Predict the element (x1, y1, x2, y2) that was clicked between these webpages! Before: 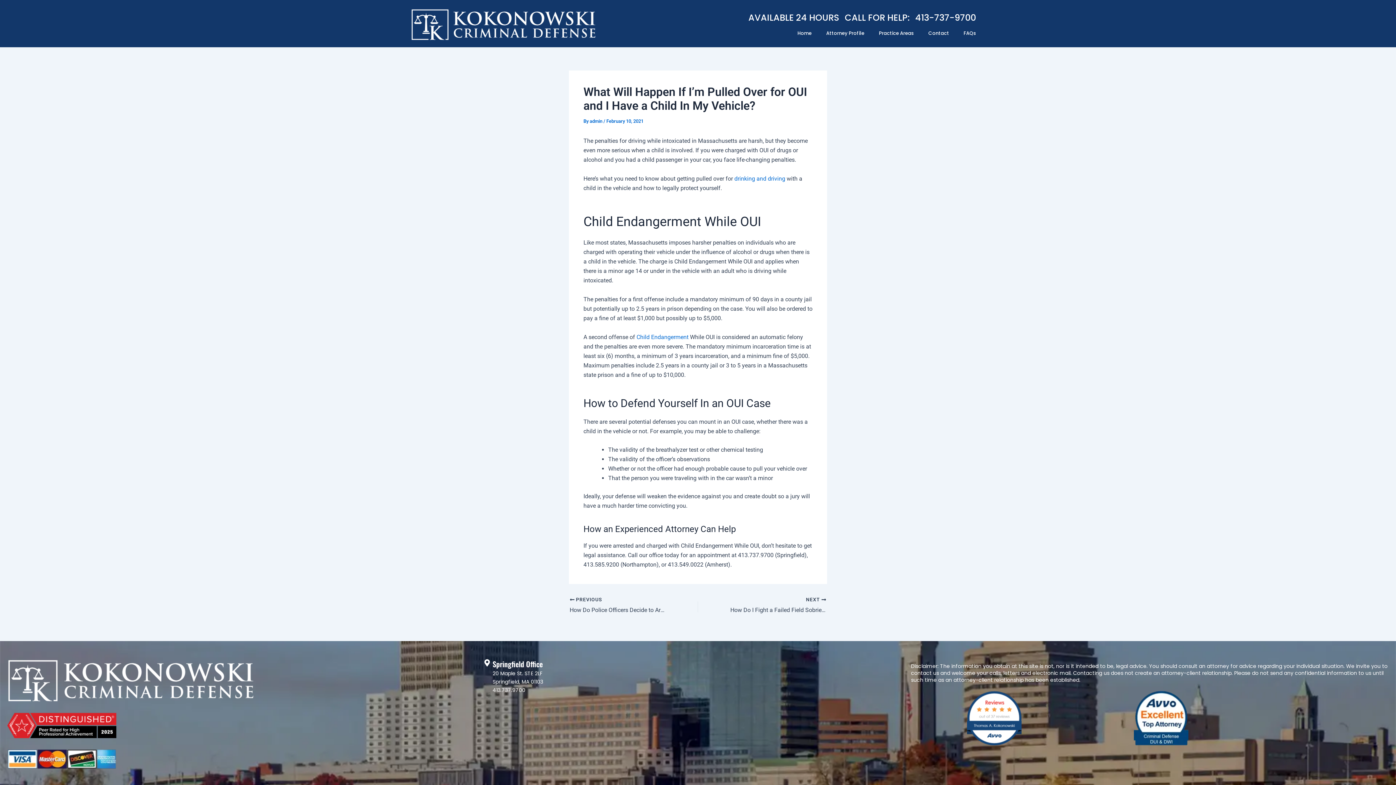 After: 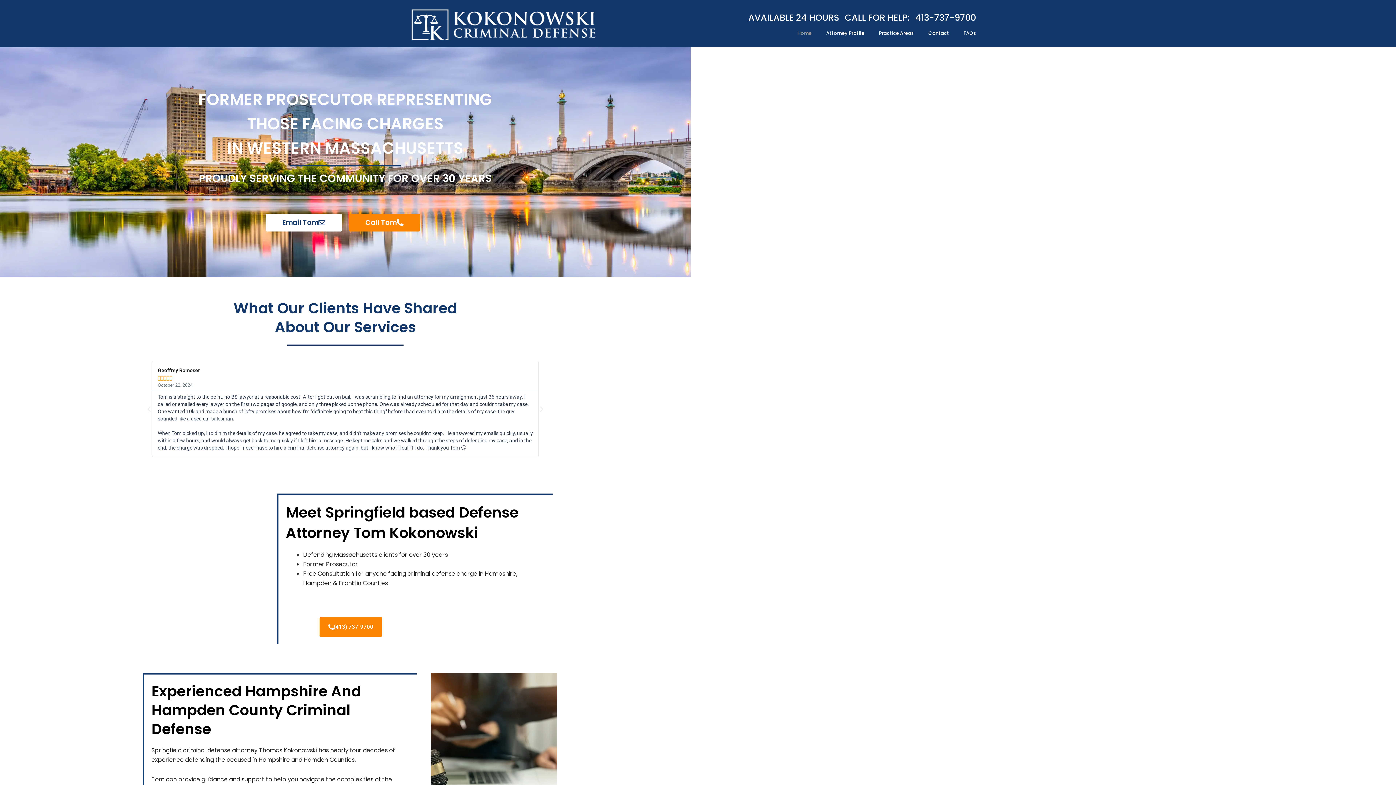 Action: bbox: (7, 659, 256, 702)